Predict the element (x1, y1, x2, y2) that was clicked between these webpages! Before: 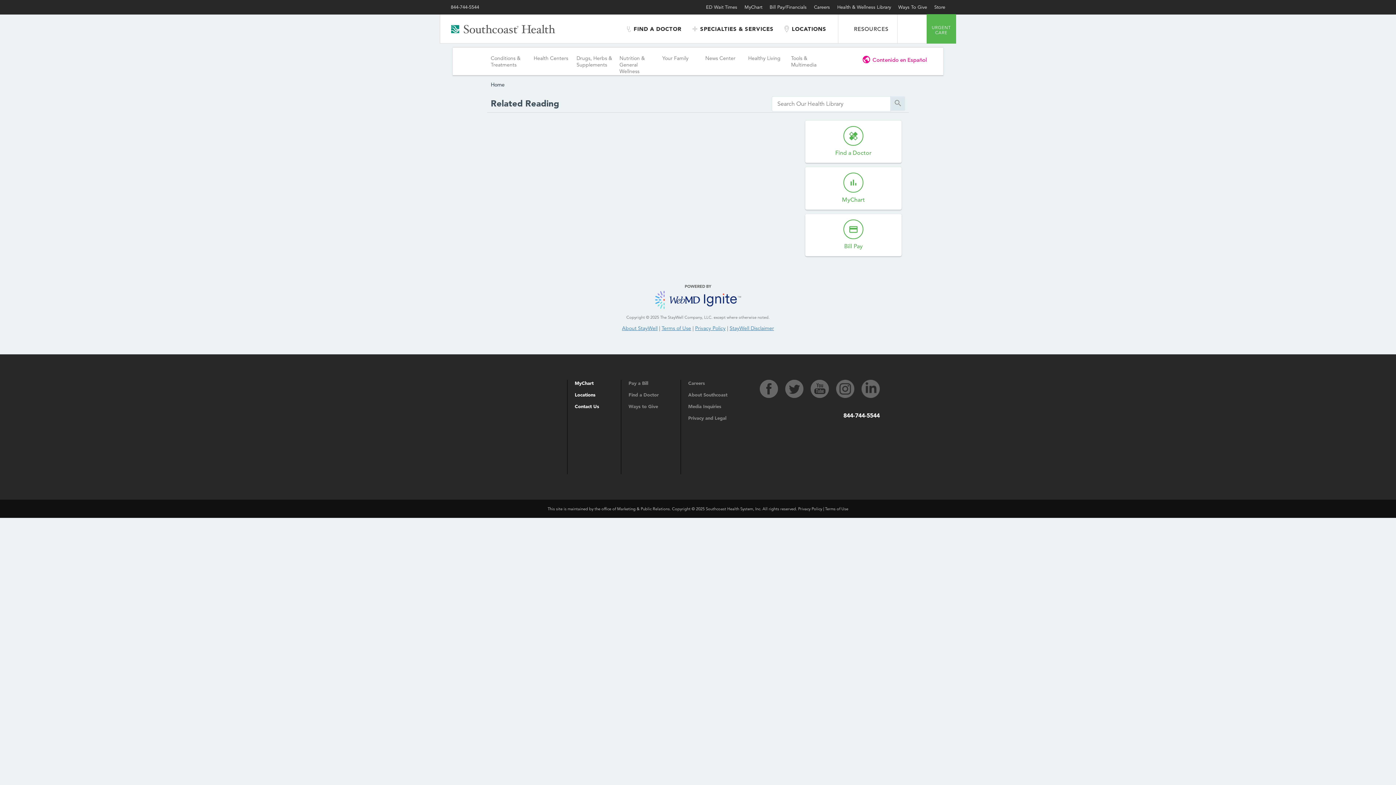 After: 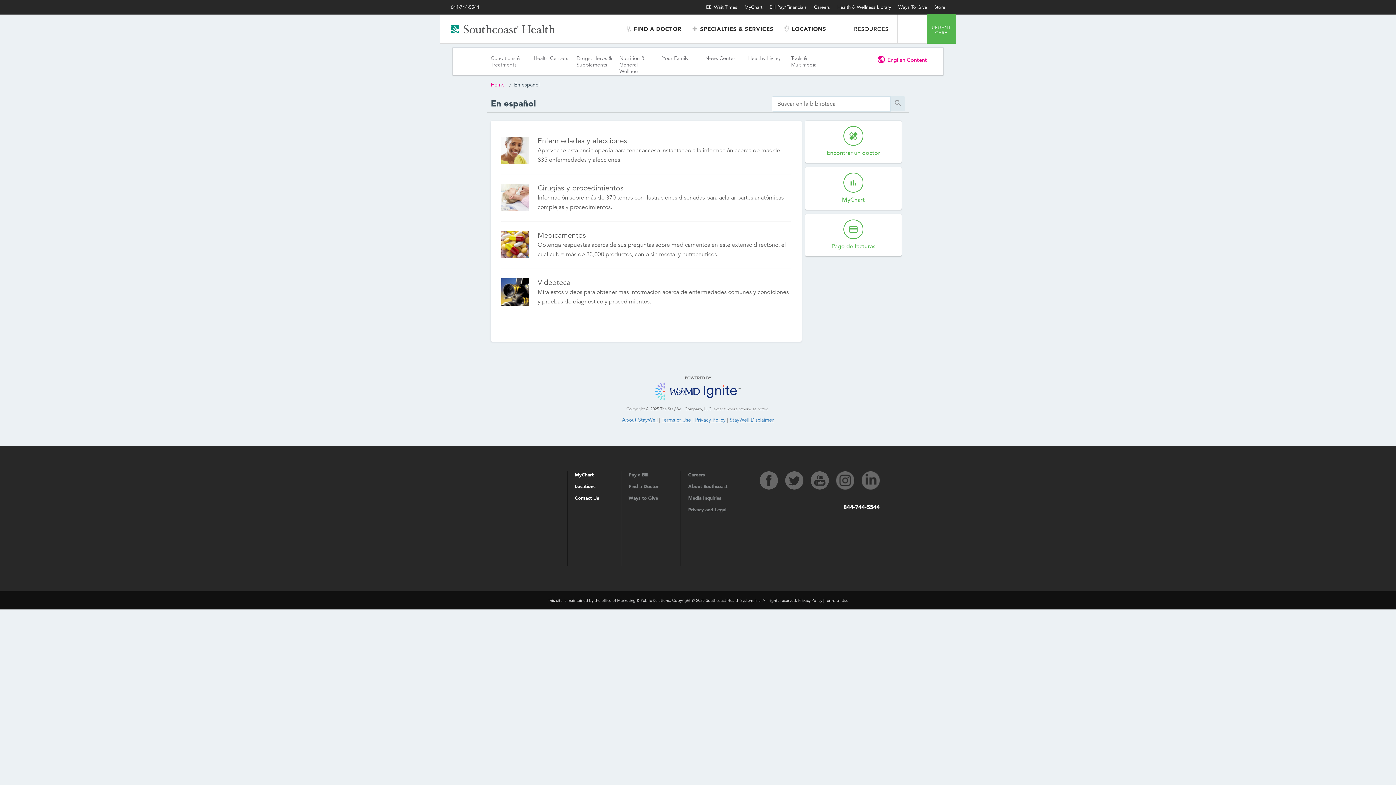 Action: label: Contenido en Español bbox: (864, 52, 927, 66)